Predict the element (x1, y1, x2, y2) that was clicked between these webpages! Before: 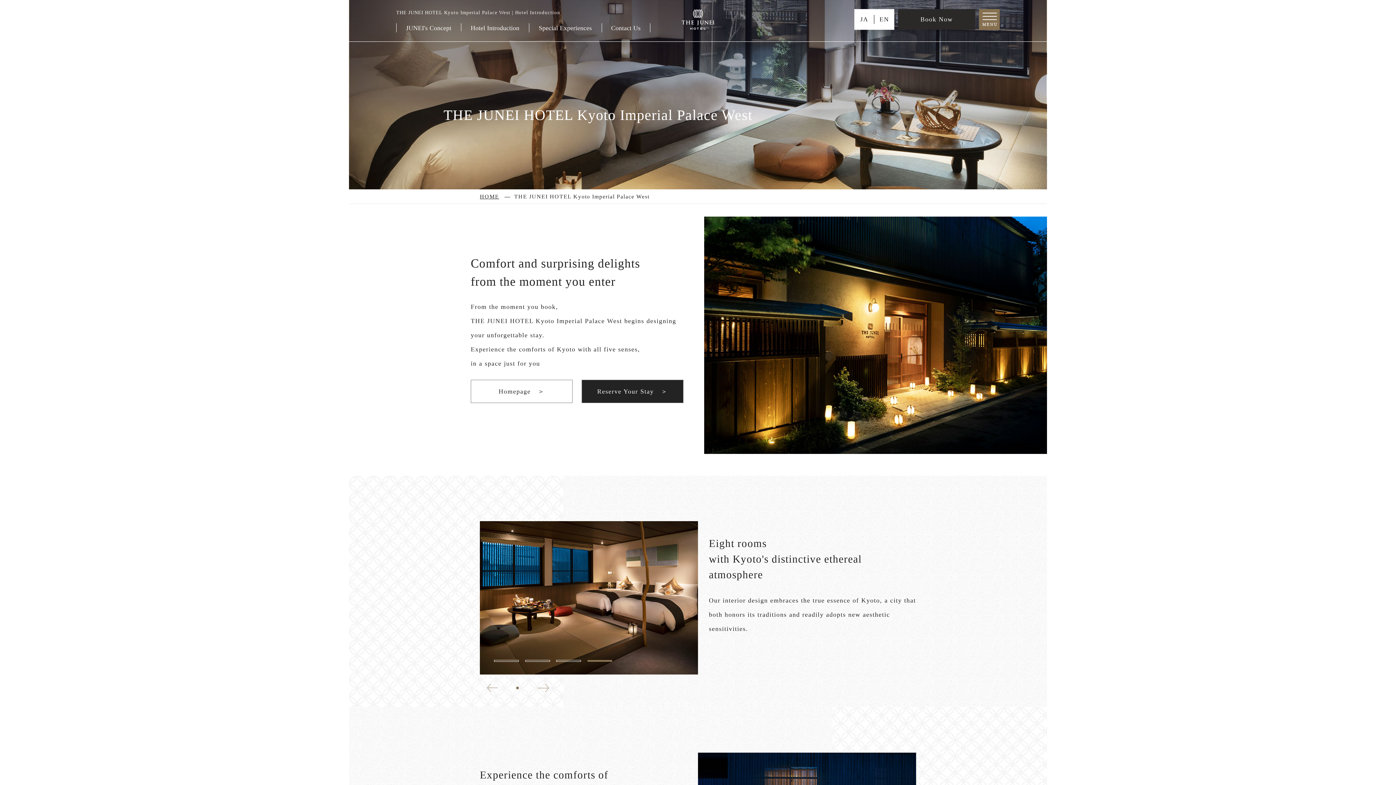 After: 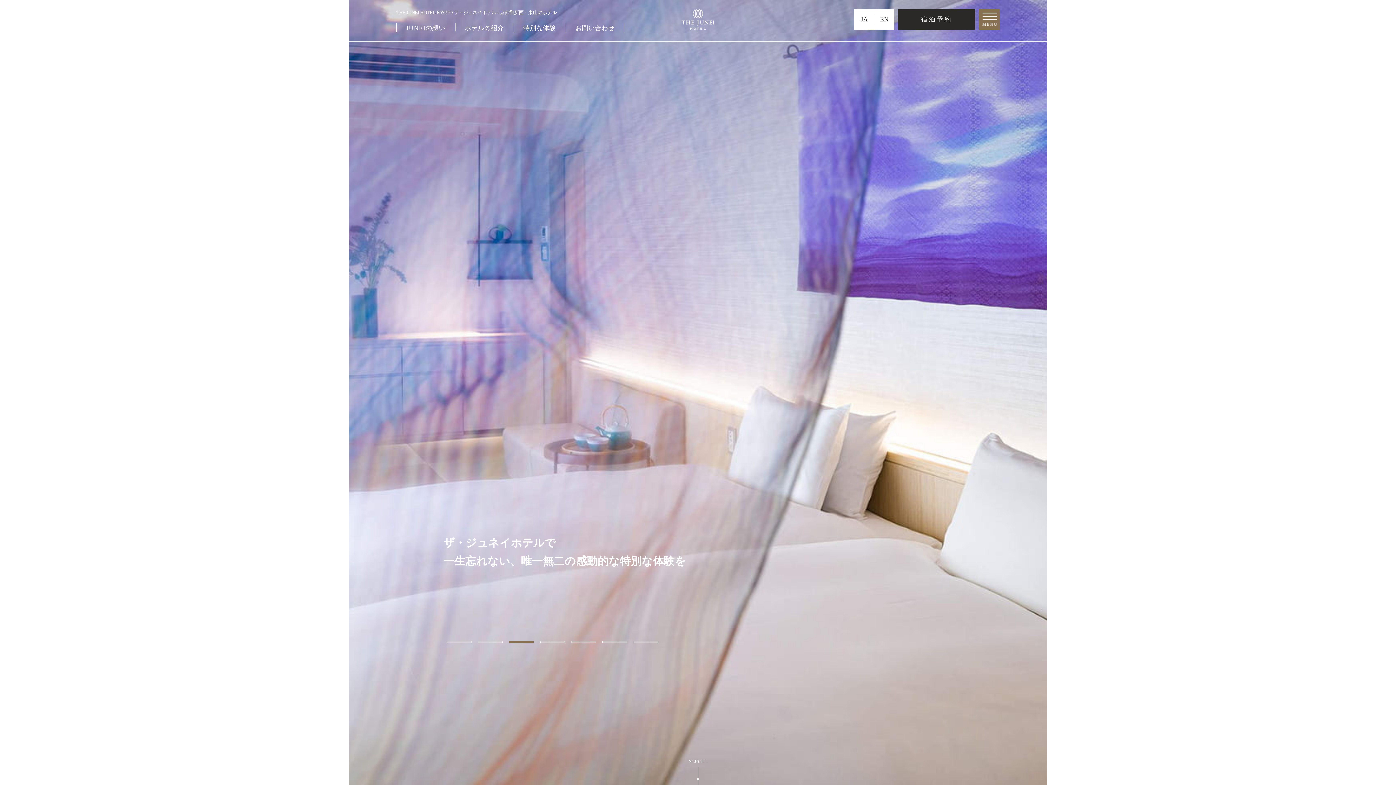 Action: label: JA bbox: (854, 9, 874, 29)